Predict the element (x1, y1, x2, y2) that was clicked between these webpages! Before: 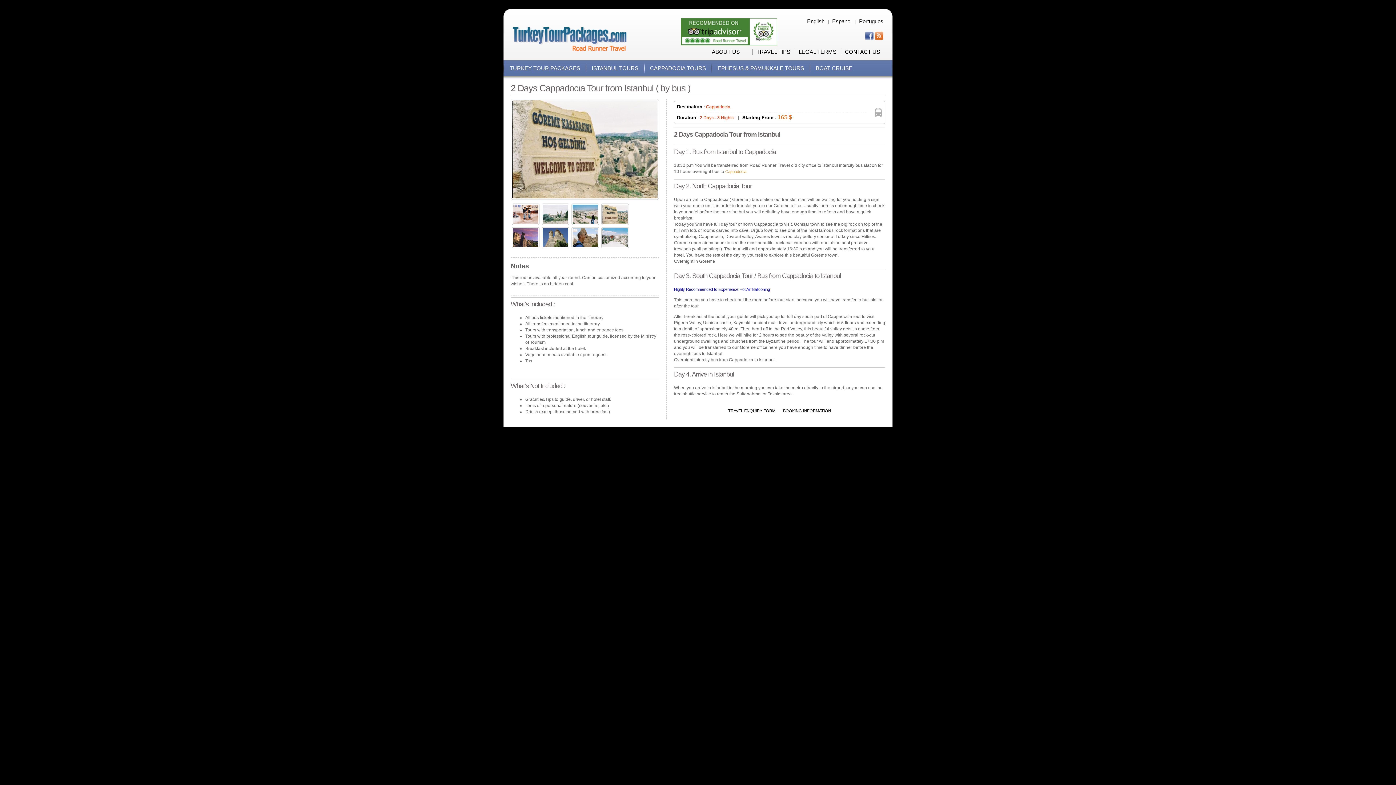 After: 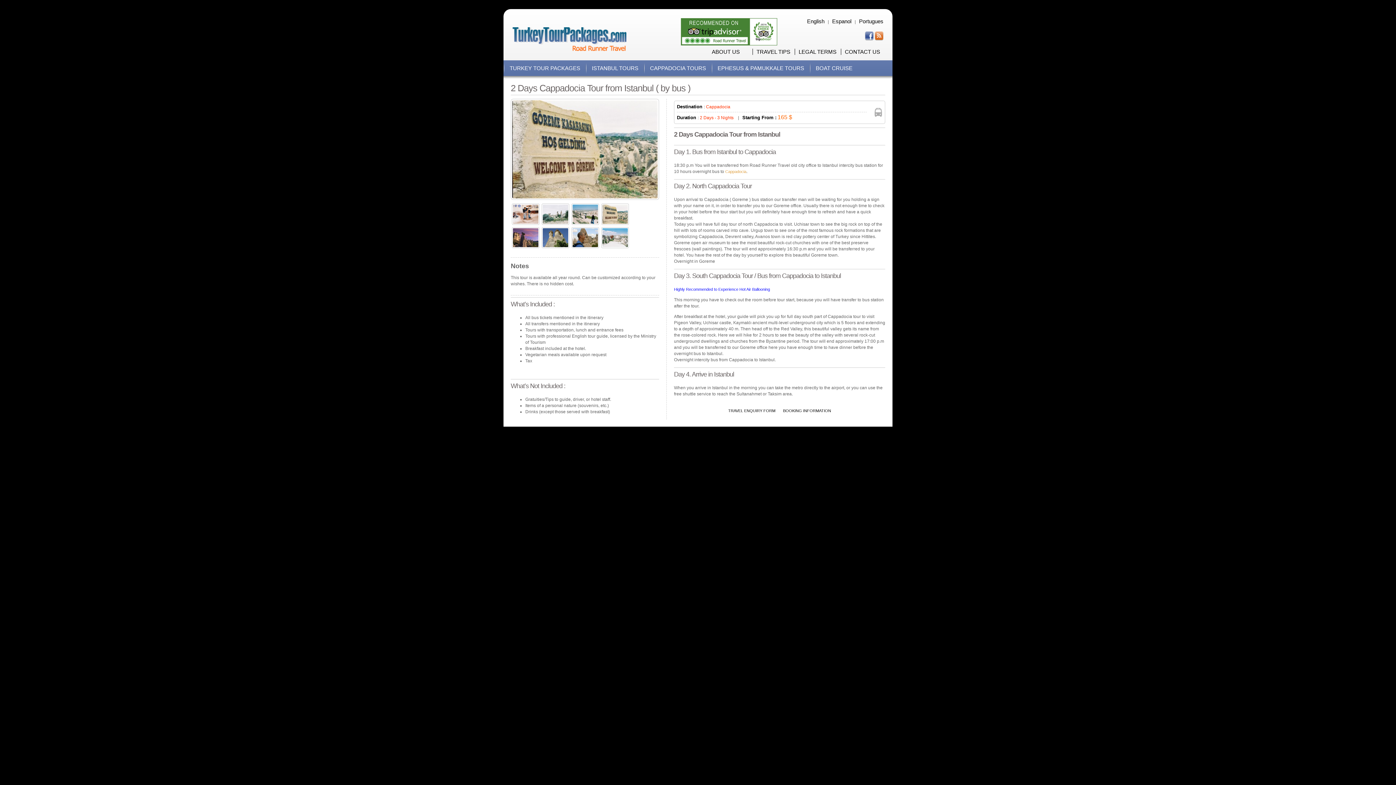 Action: bbox: (681, 41, 777, 46)